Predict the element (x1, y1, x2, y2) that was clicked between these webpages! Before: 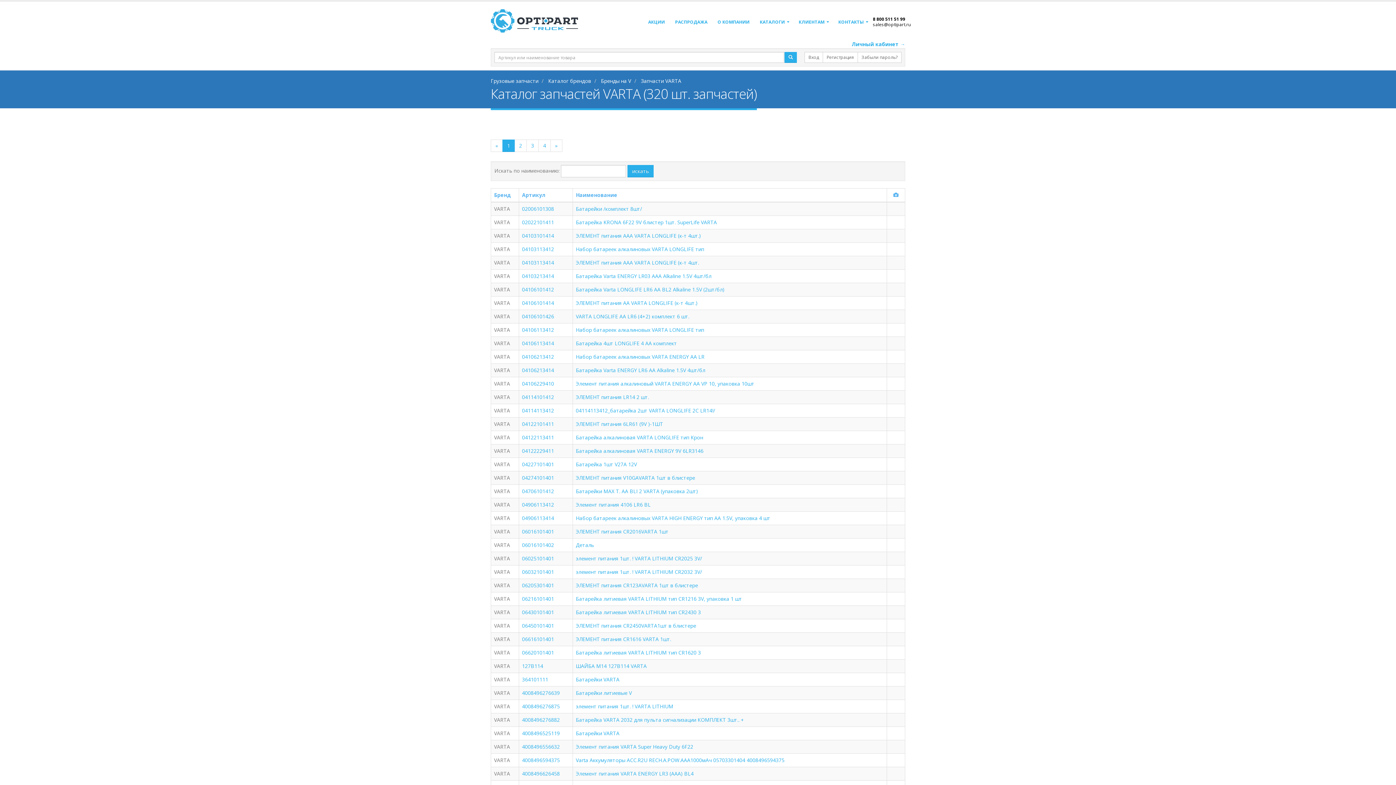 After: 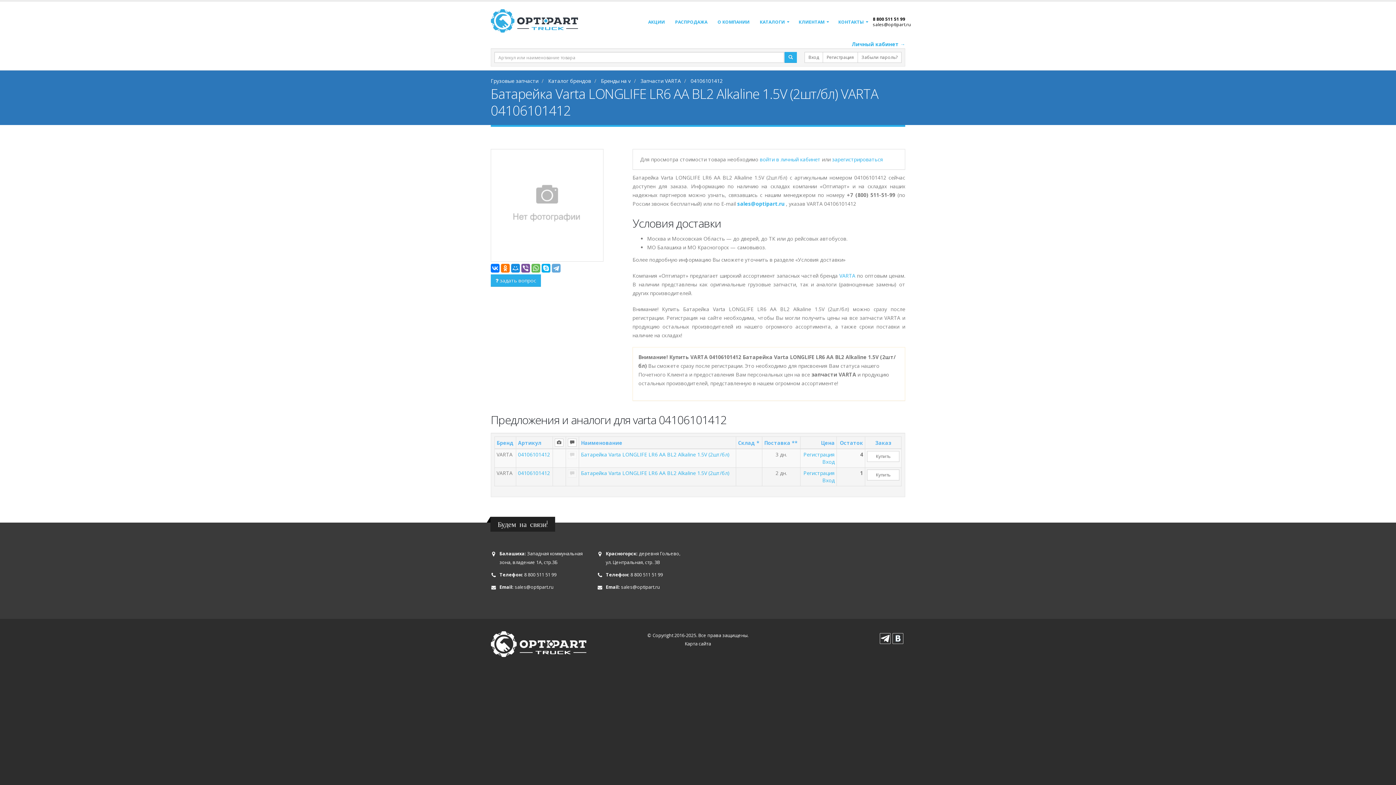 Action: bbox: (522, 286, 554, 293) label: 04106101412